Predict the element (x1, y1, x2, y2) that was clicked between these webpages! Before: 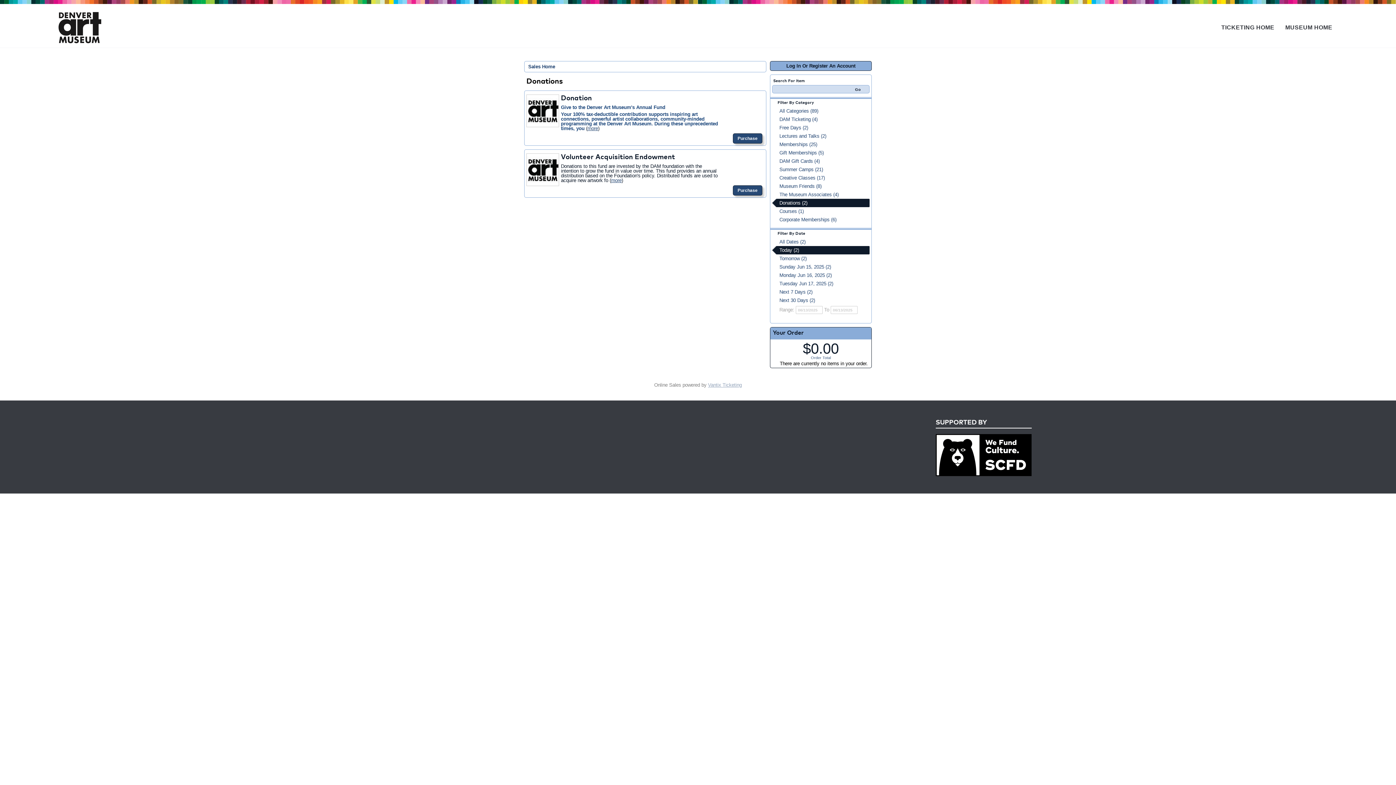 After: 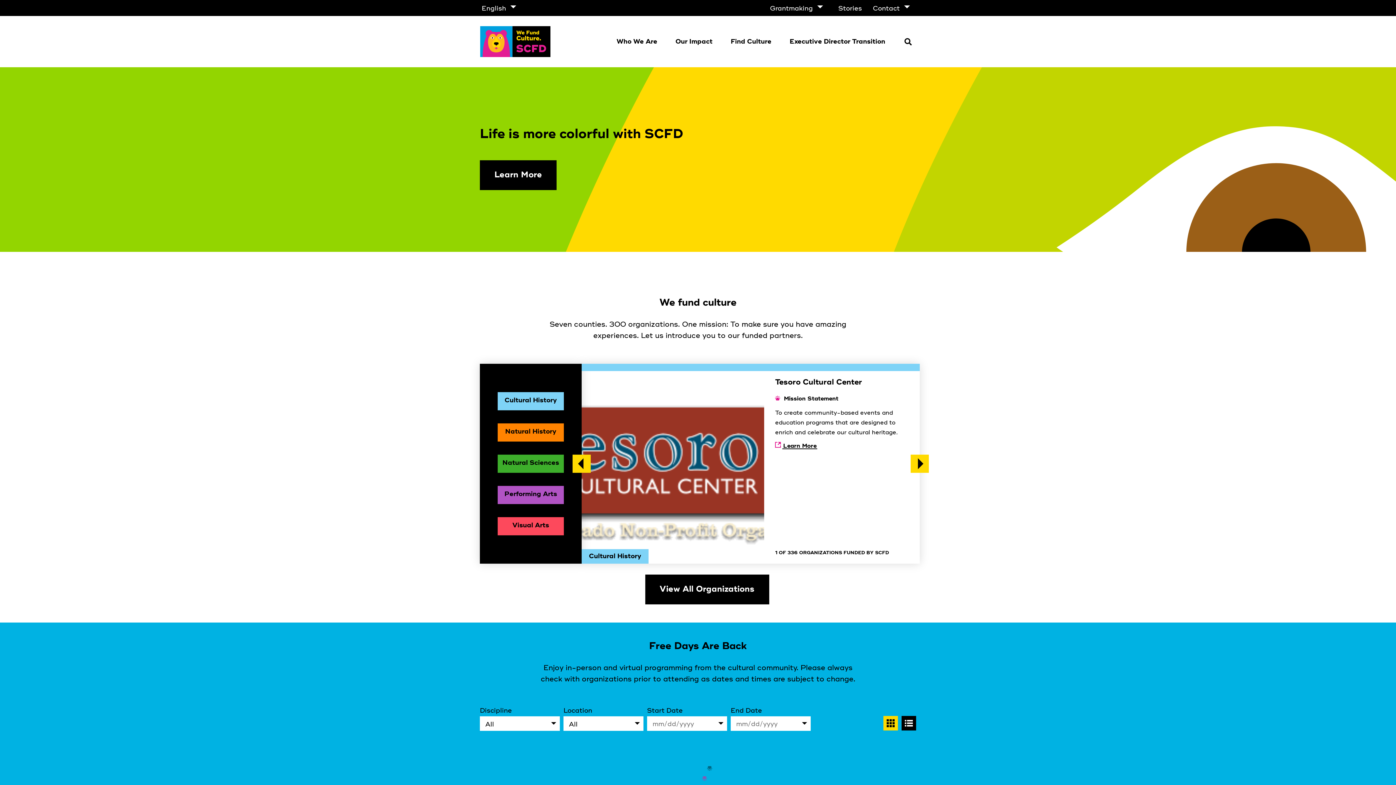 Action: bbox: (935, 470, 1031, 477)